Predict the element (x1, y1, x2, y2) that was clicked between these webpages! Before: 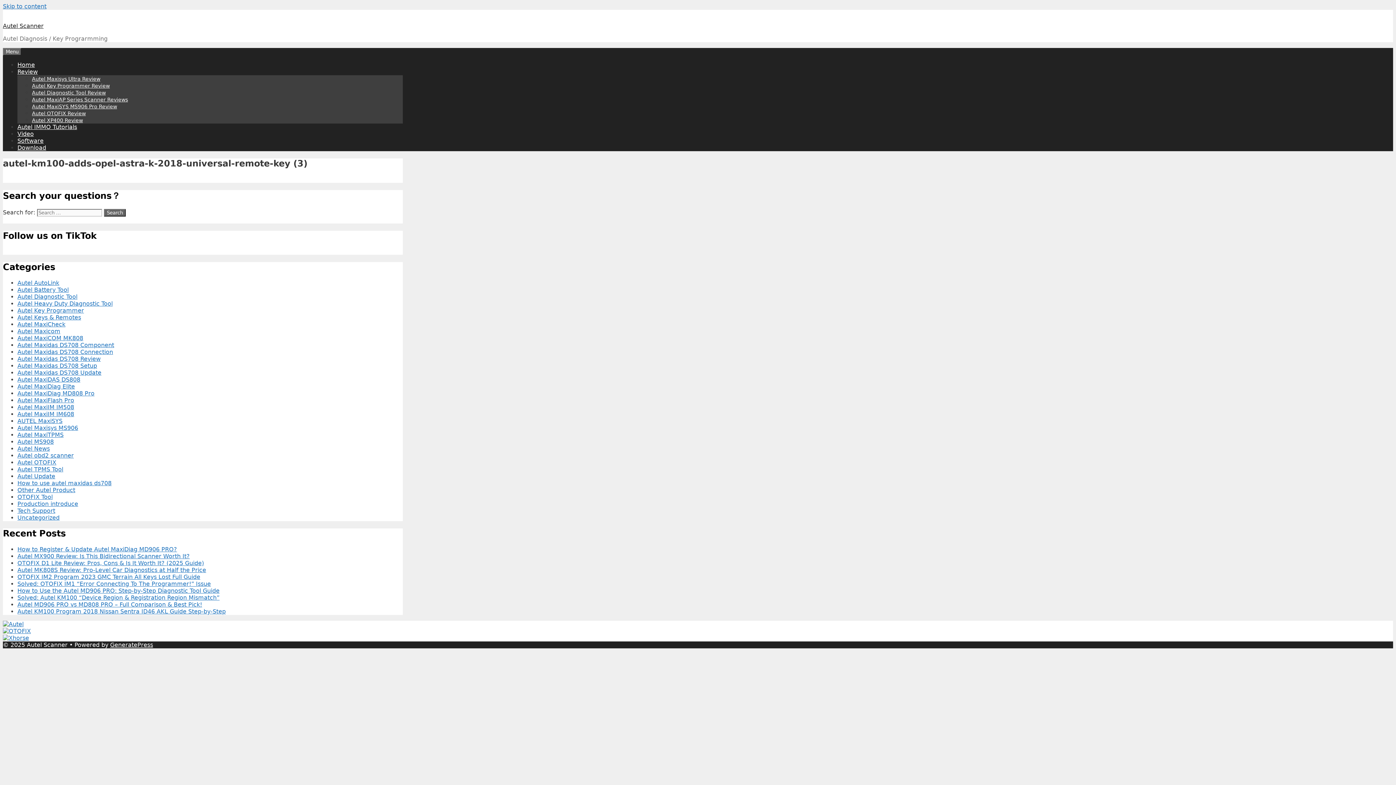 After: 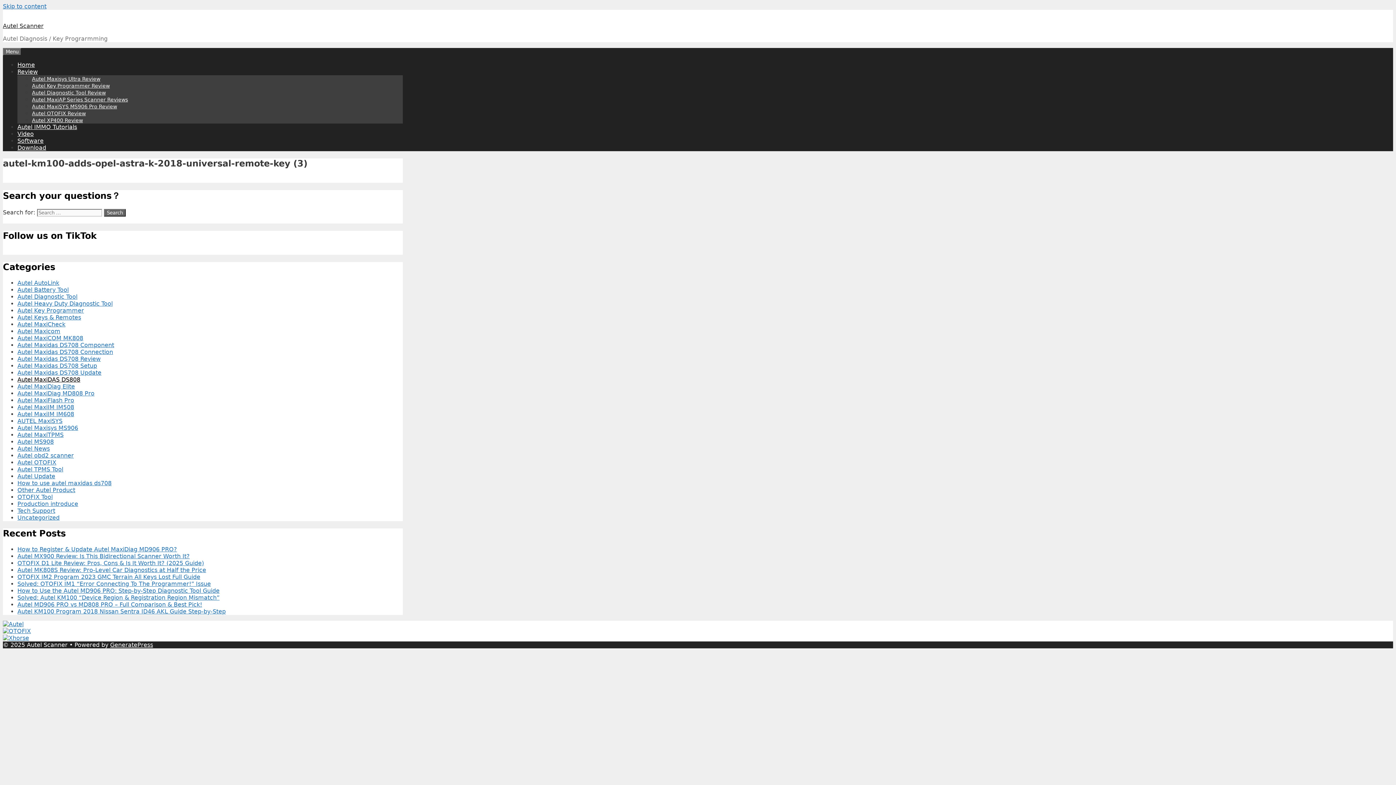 Action: label: Autel MaxiDAS DS808 bbox: (17, 376, 80, 383)